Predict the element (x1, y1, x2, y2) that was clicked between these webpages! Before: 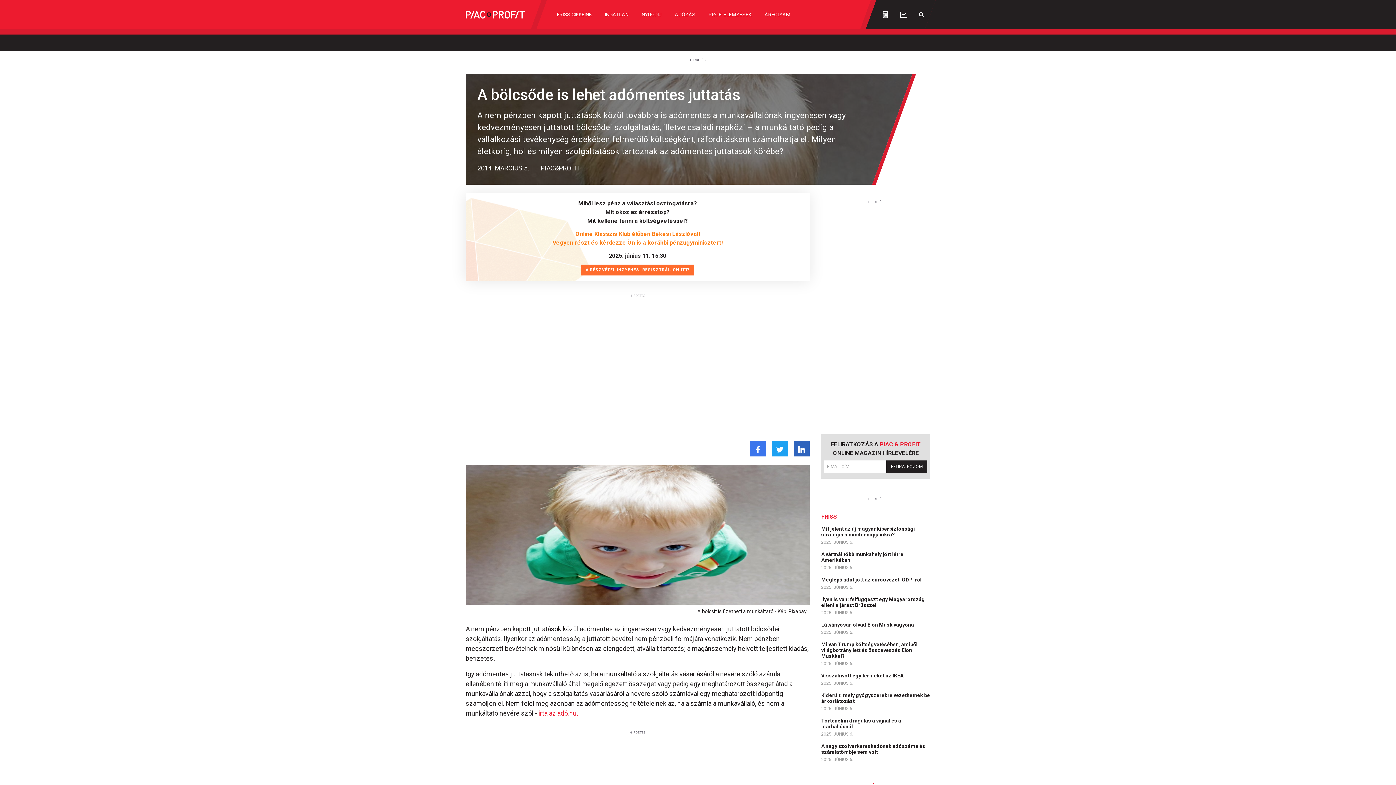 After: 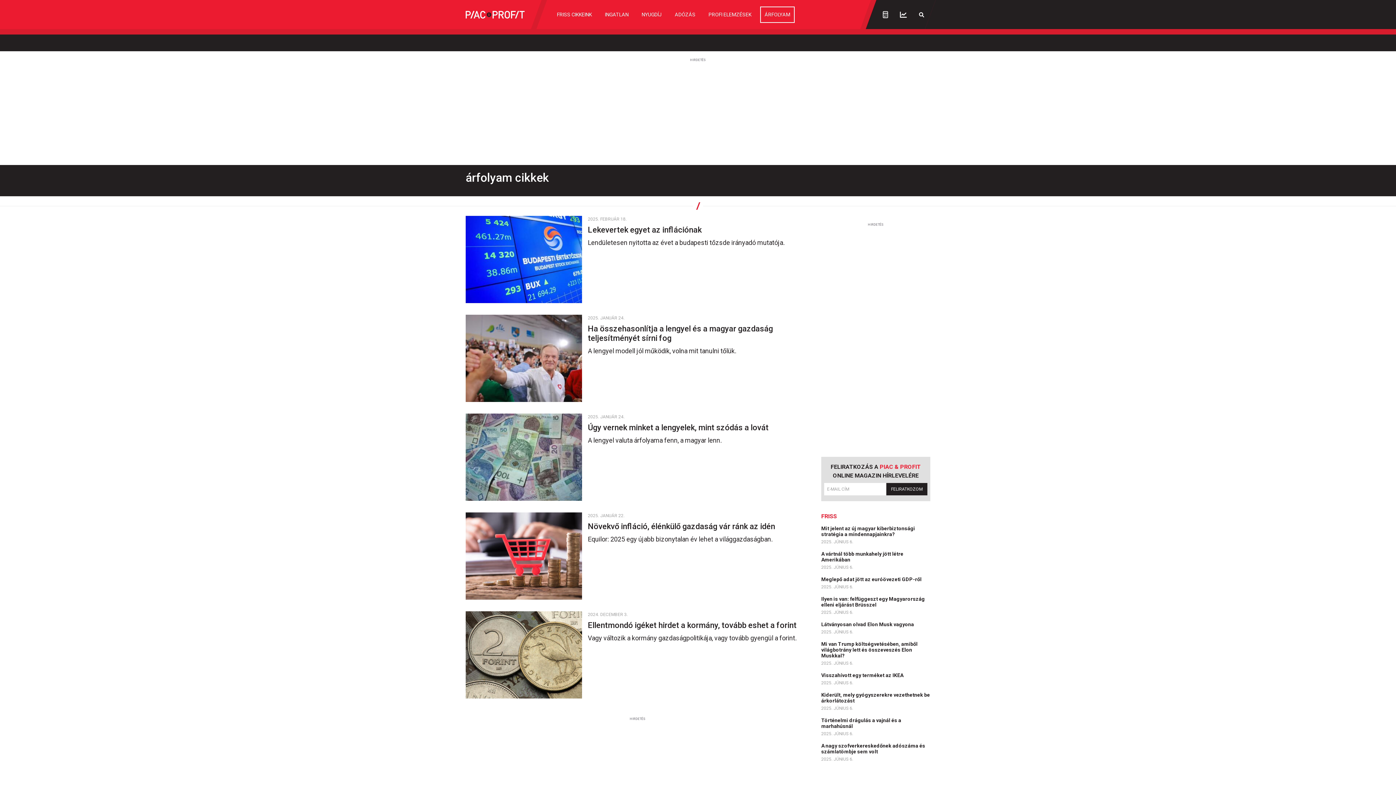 Action: bbox: (761, 7, 794, 22) label: ÁRFOLYAM